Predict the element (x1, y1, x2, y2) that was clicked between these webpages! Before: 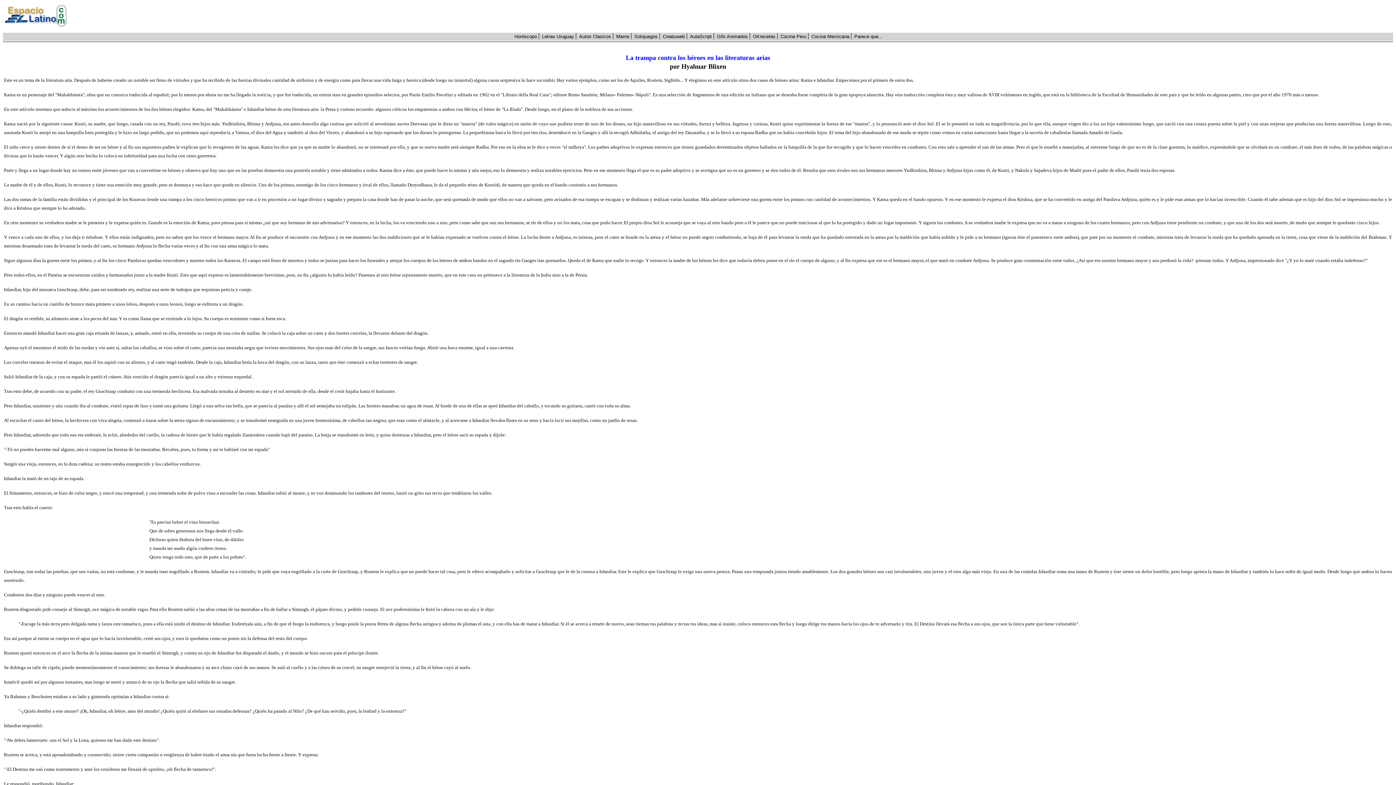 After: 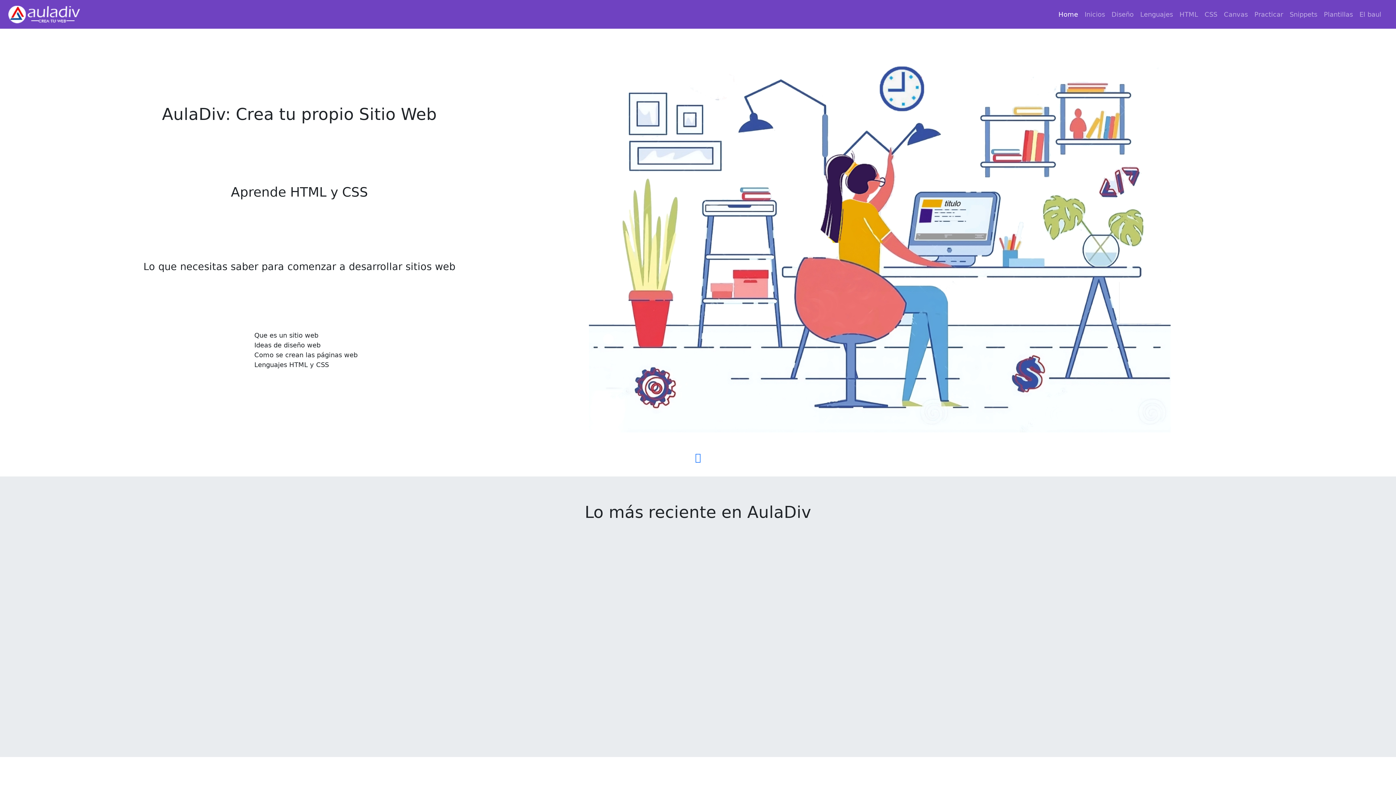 Action: label: Creatuweb bbox: (662, 33, 685, 39)